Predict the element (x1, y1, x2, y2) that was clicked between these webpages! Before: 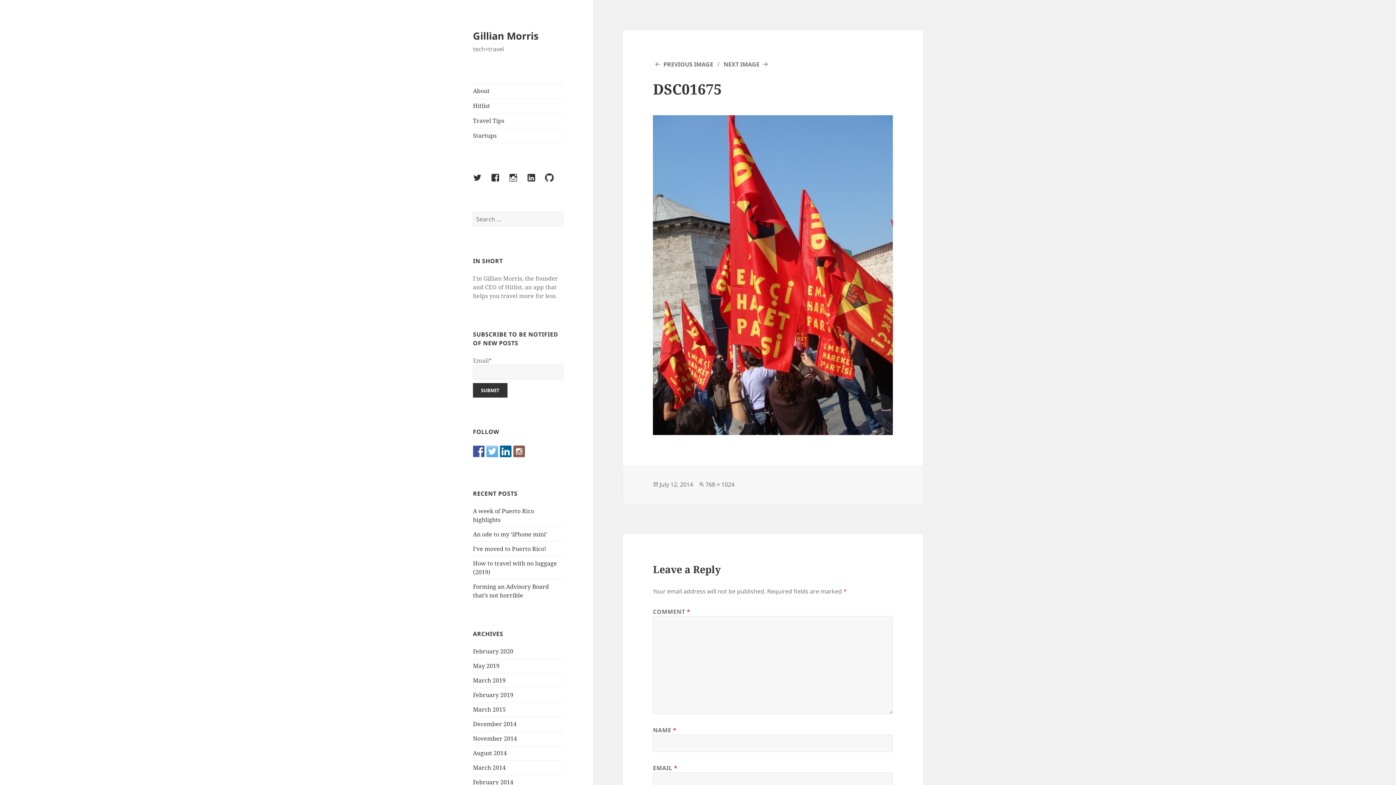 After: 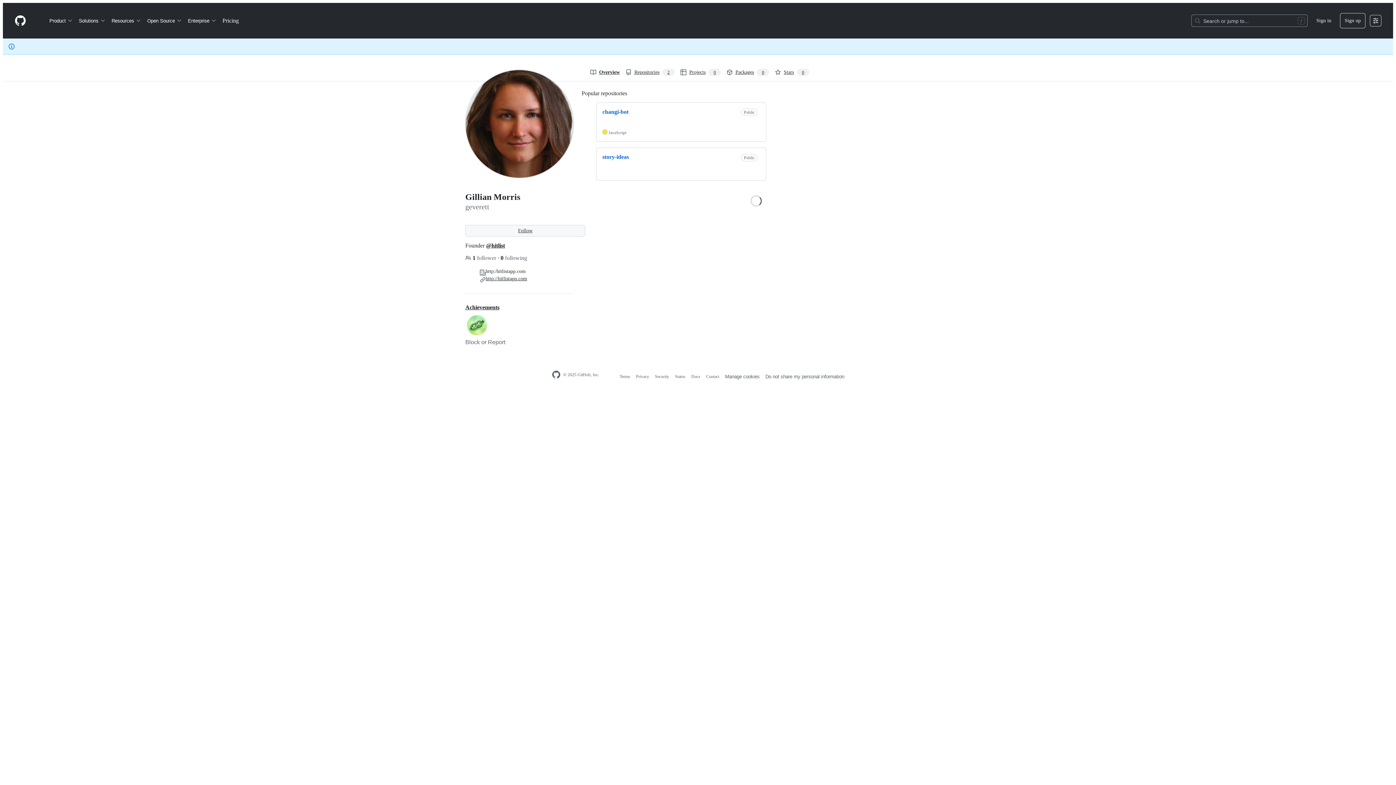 Action: label: Github bbox: (545, 173, 562, 190)